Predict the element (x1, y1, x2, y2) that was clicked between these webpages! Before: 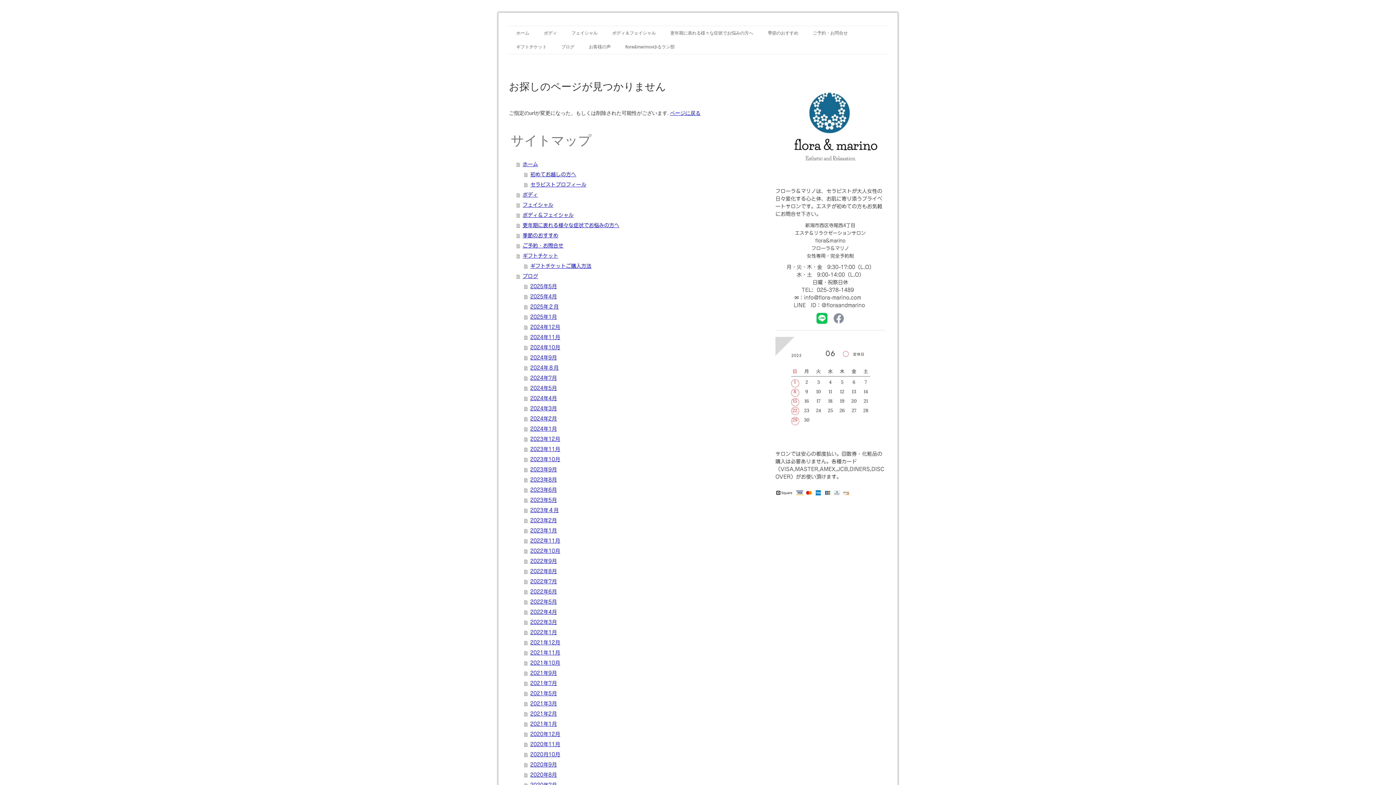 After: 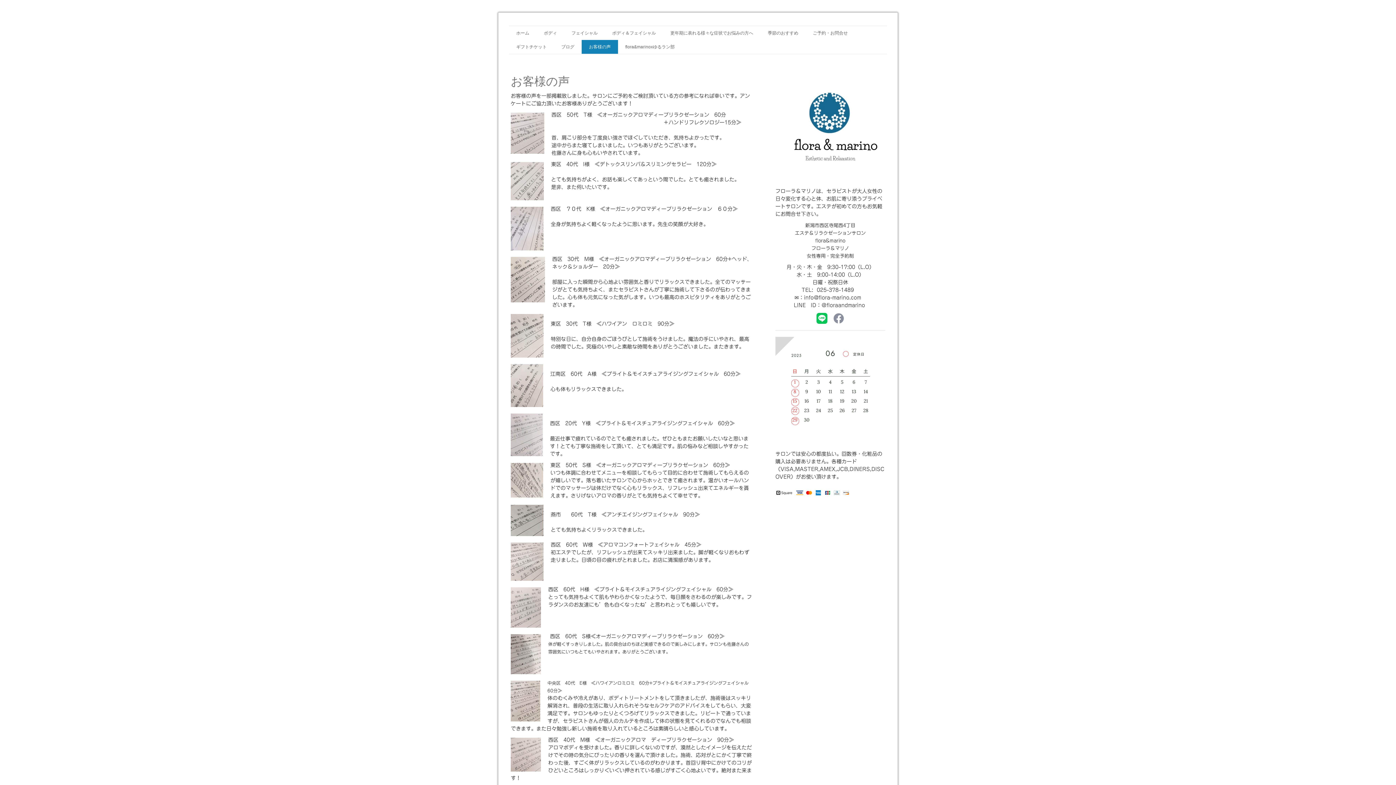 Action: label: お客様の声 bbox: (581, 40, 618, 53)